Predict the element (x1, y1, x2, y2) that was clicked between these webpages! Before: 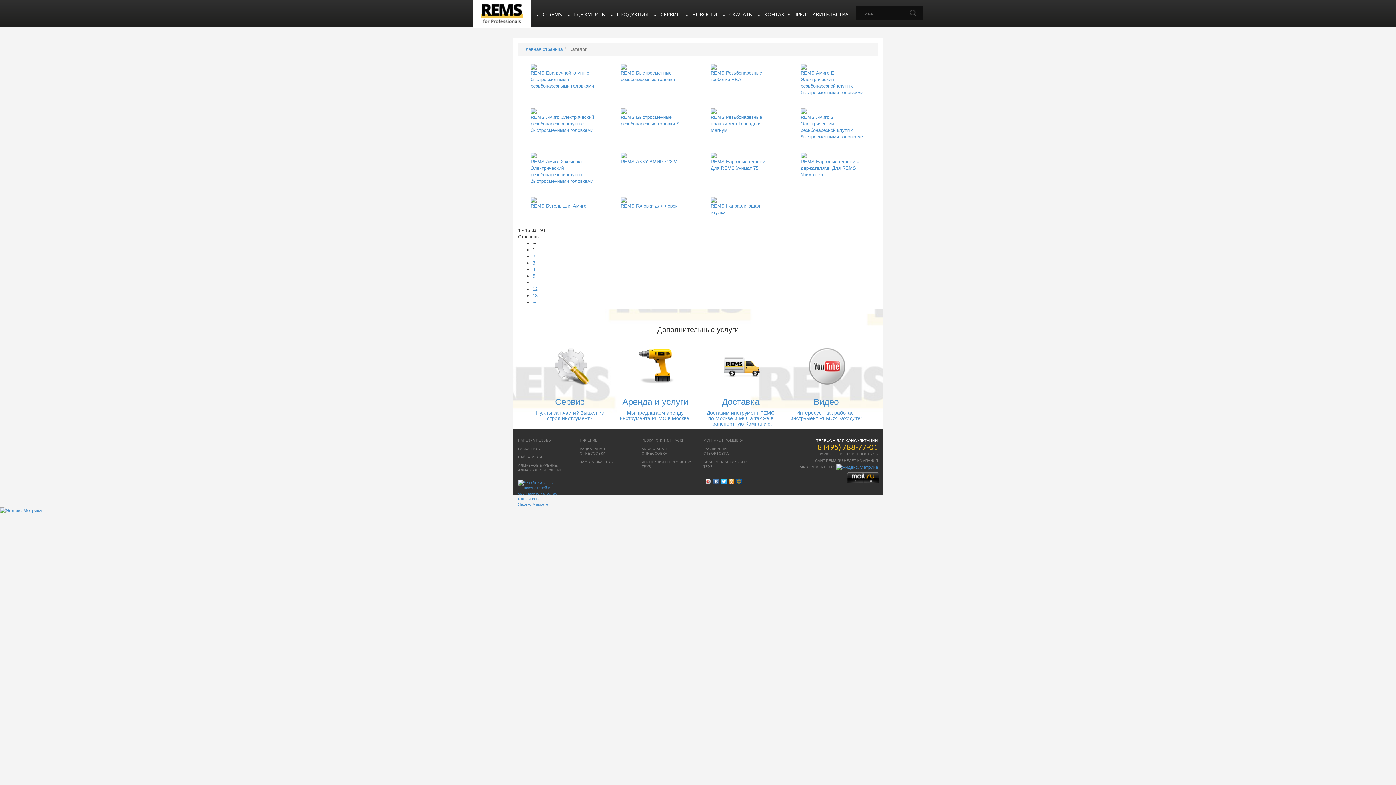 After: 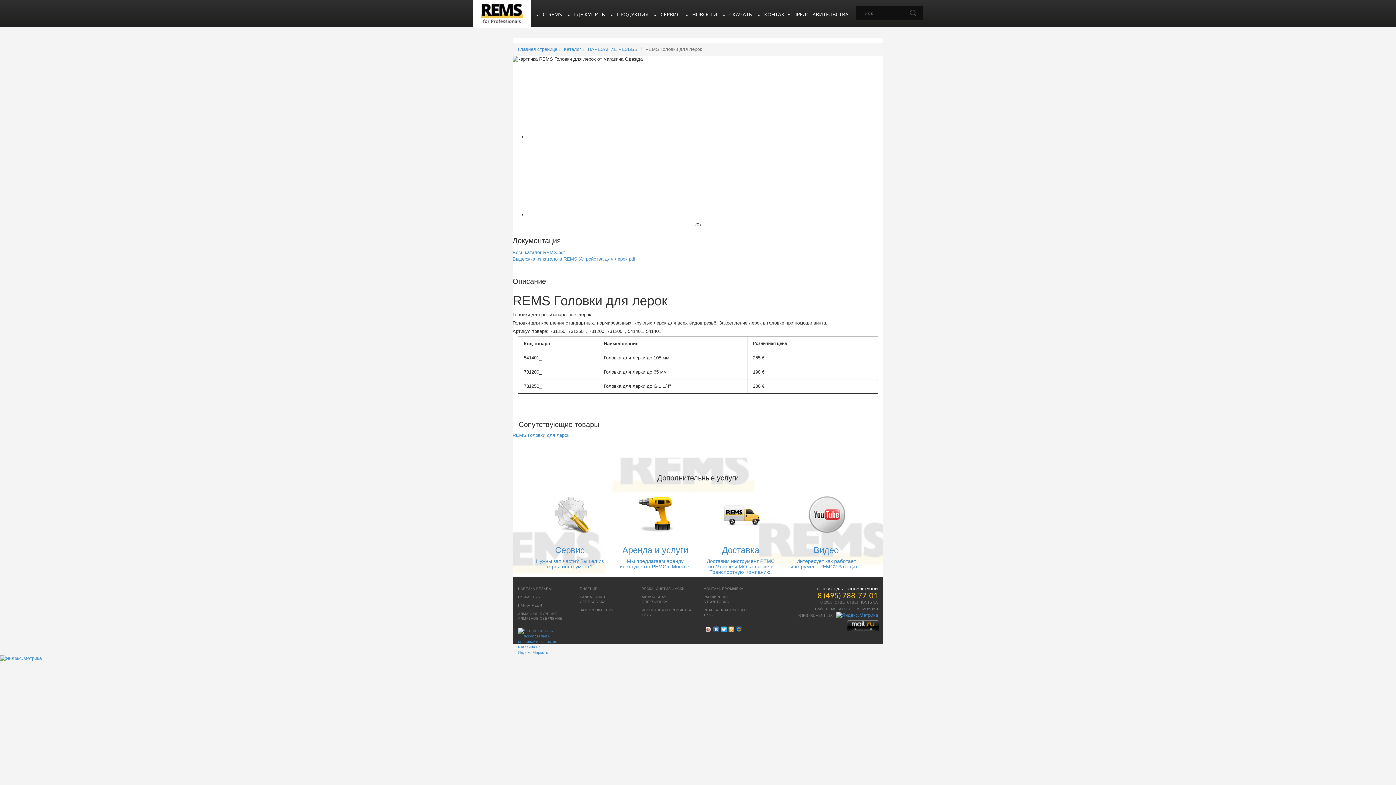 Action: label: REMS Головки для лерок bbox: (620, 203, 677, 208)